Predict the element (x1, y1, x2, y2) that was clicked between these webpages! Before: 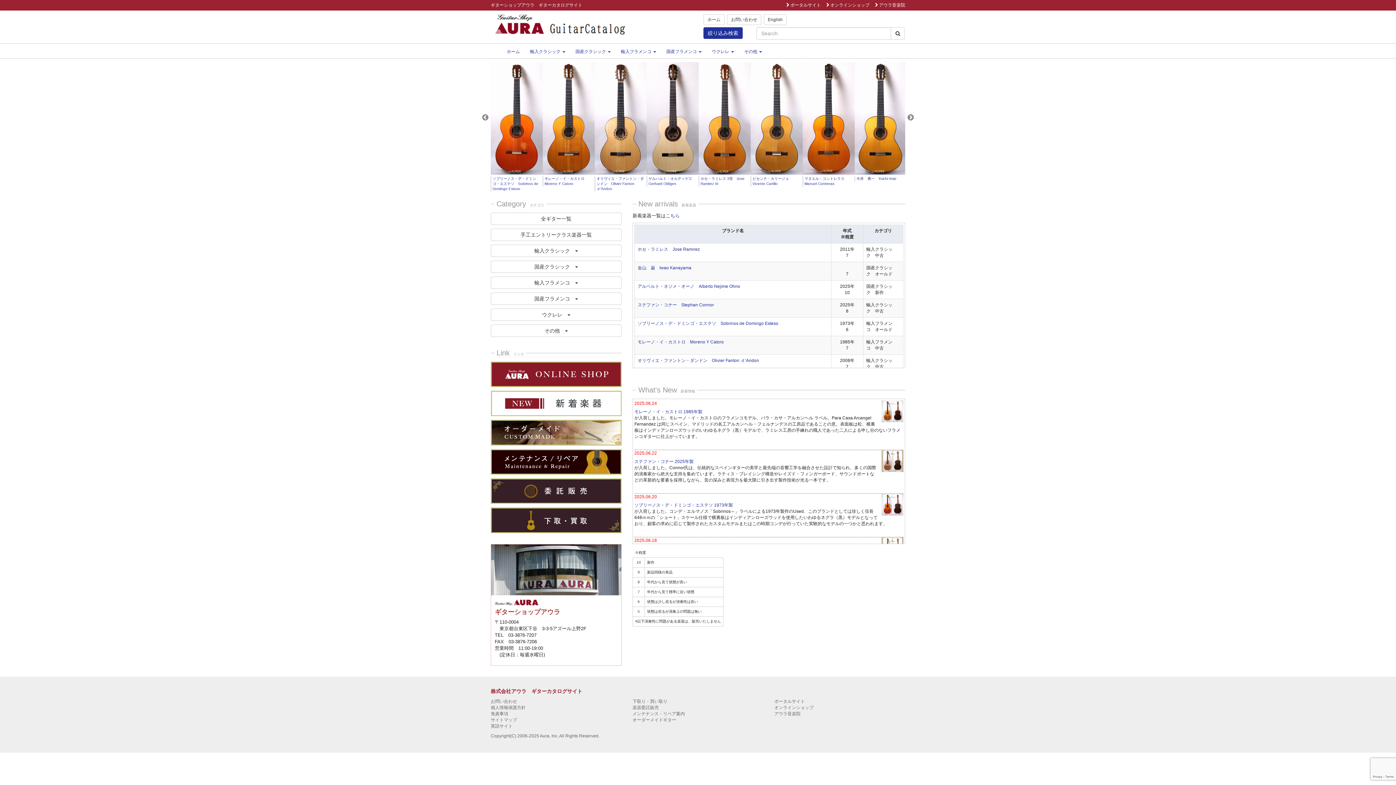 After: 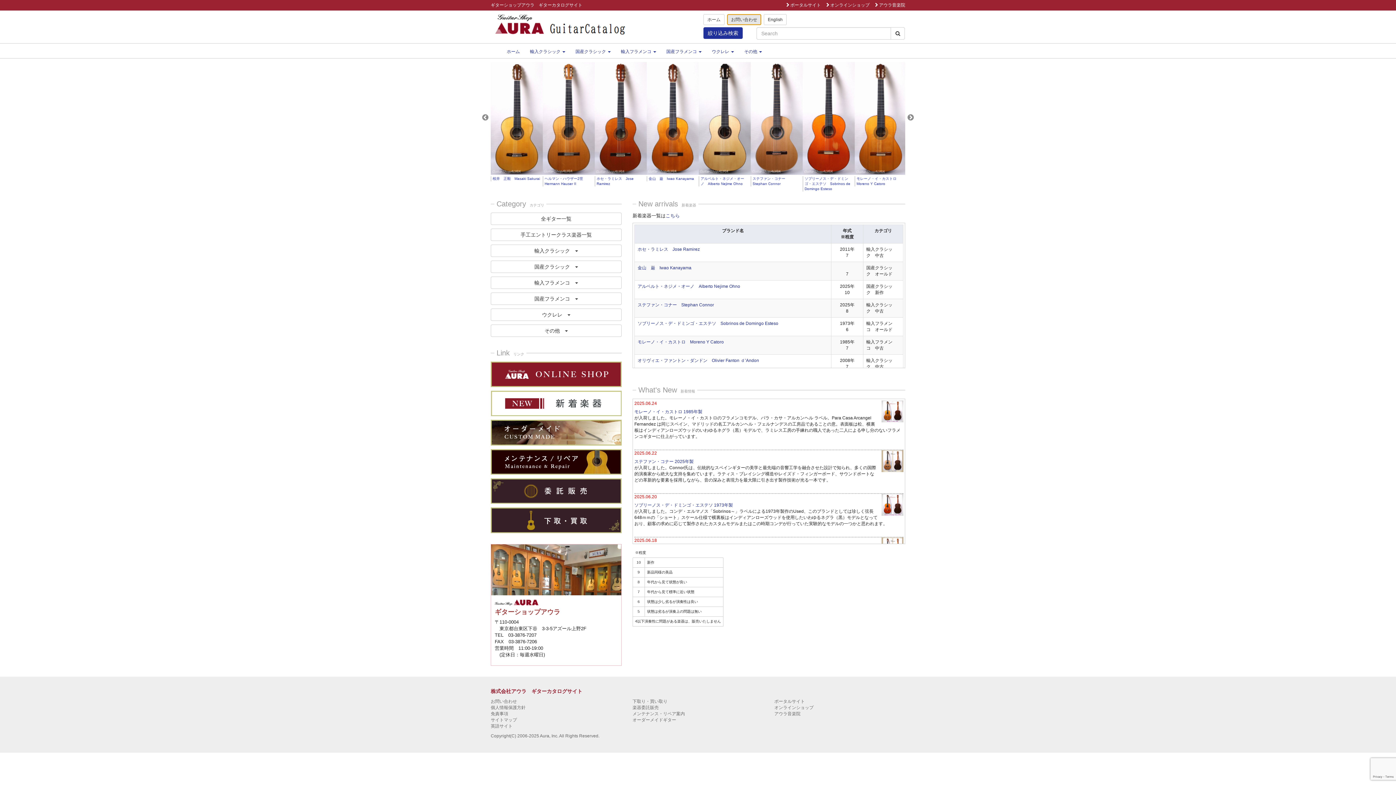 Action: label: お問い合わせ bbox: (727, 15, 762, 21)